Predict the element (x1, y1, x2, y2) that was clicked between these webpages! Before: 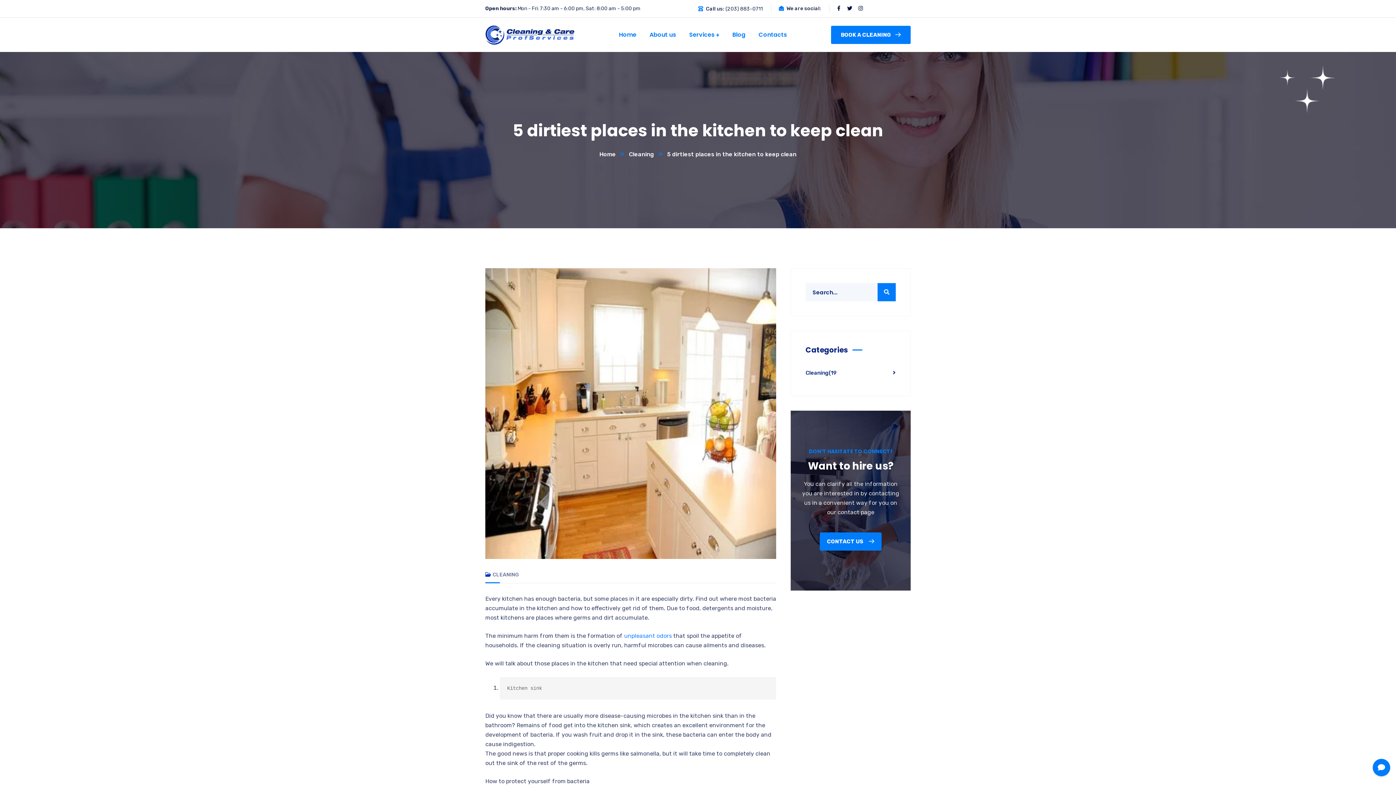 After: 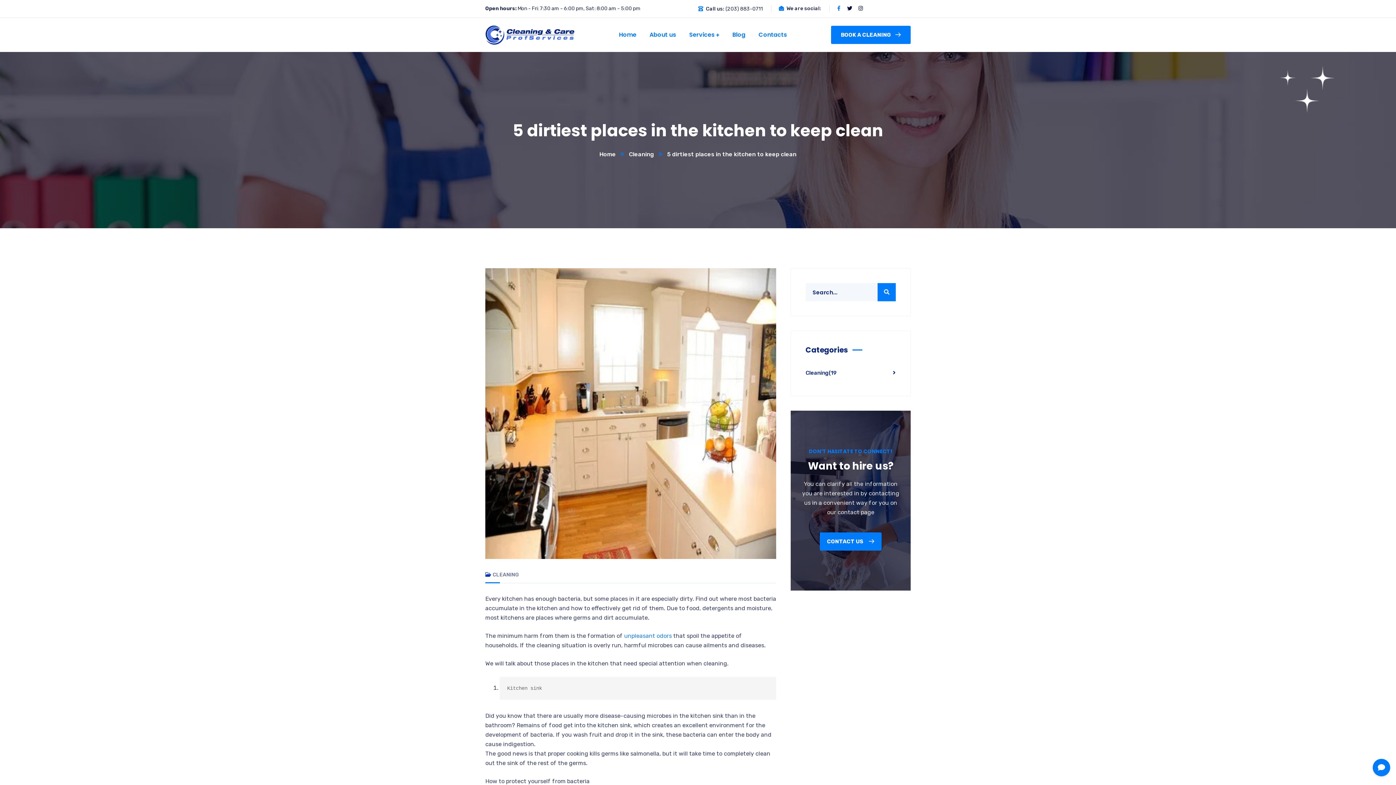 Action: bbox: (834, 3, 845, 14)